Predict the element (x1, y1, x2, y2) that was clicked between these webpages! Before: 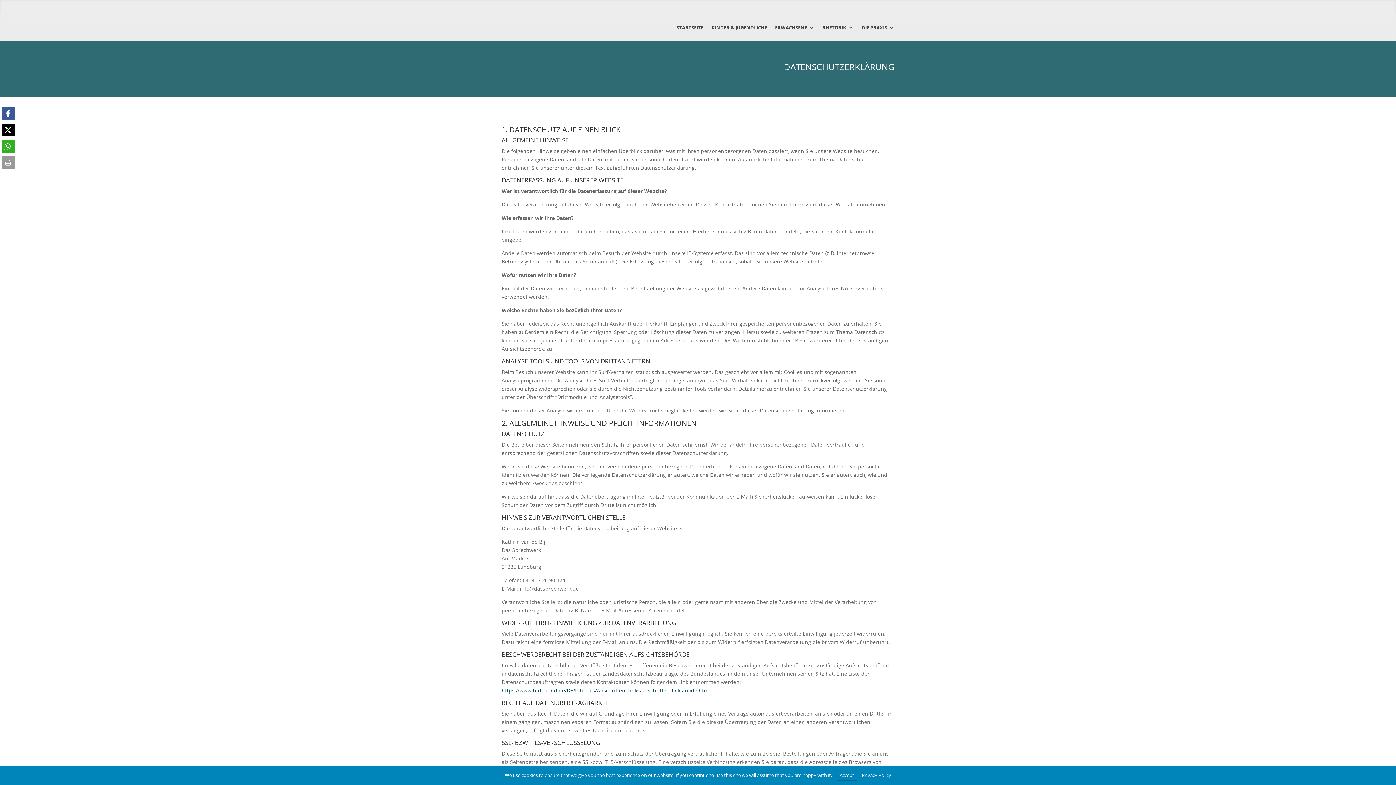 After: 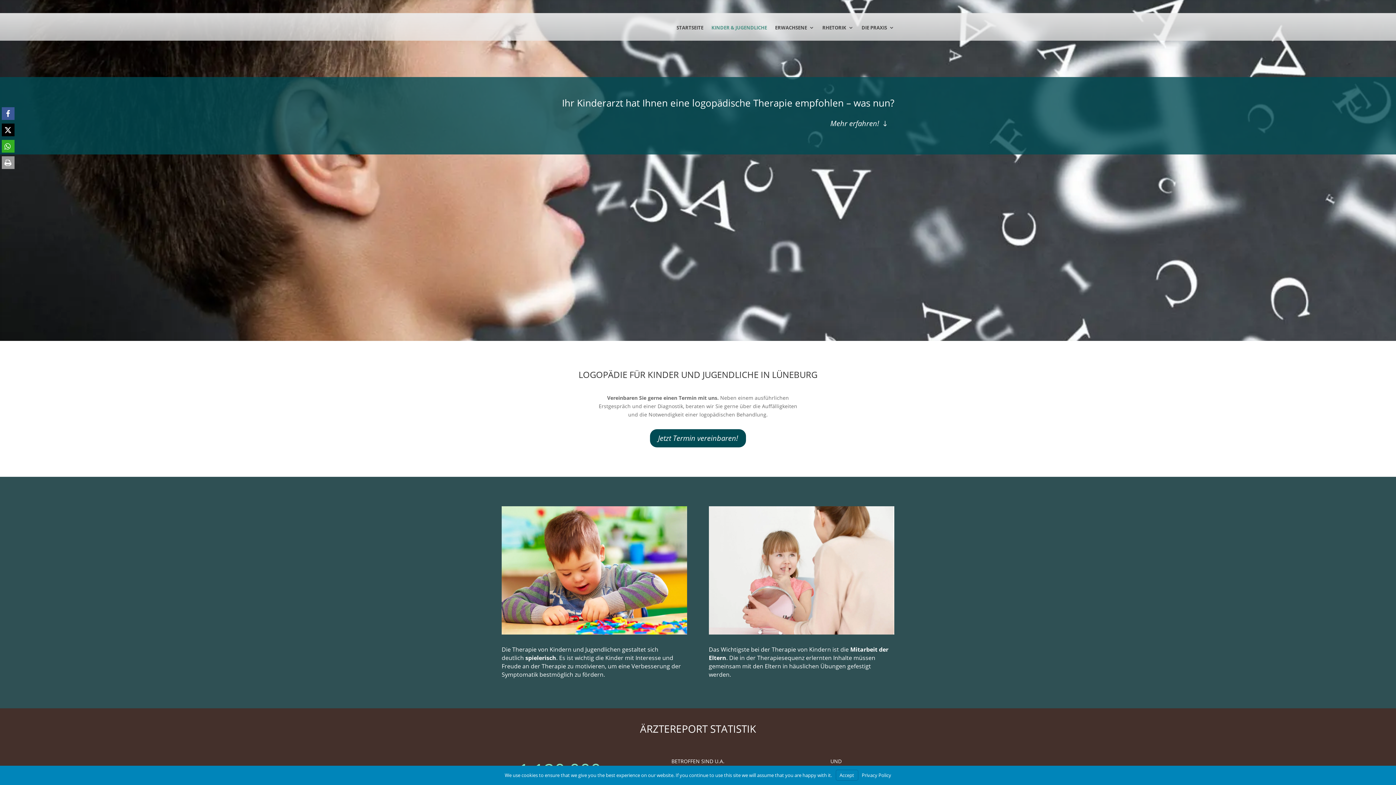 Action: label: KINDER & JUGENDLICHE bbox: (711, 25, 767, 40)